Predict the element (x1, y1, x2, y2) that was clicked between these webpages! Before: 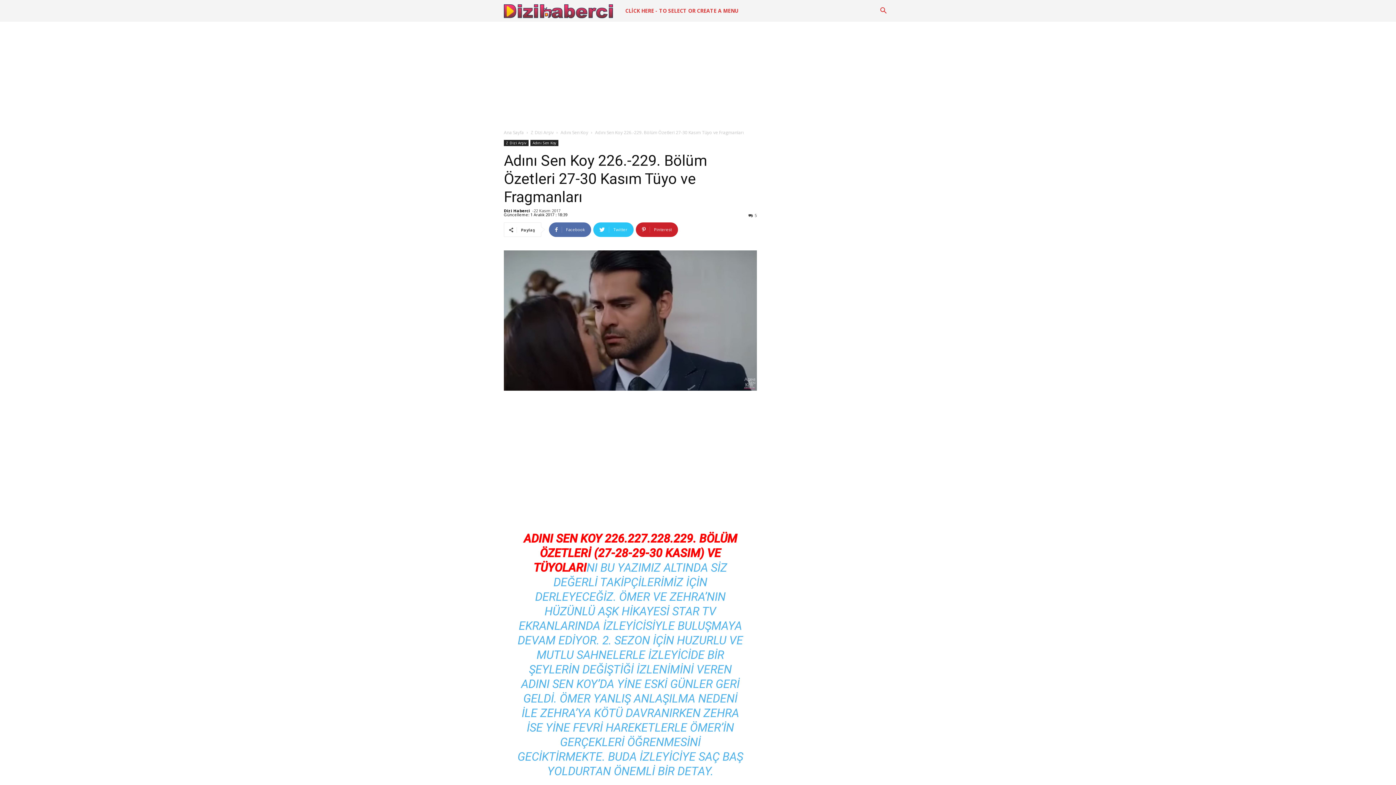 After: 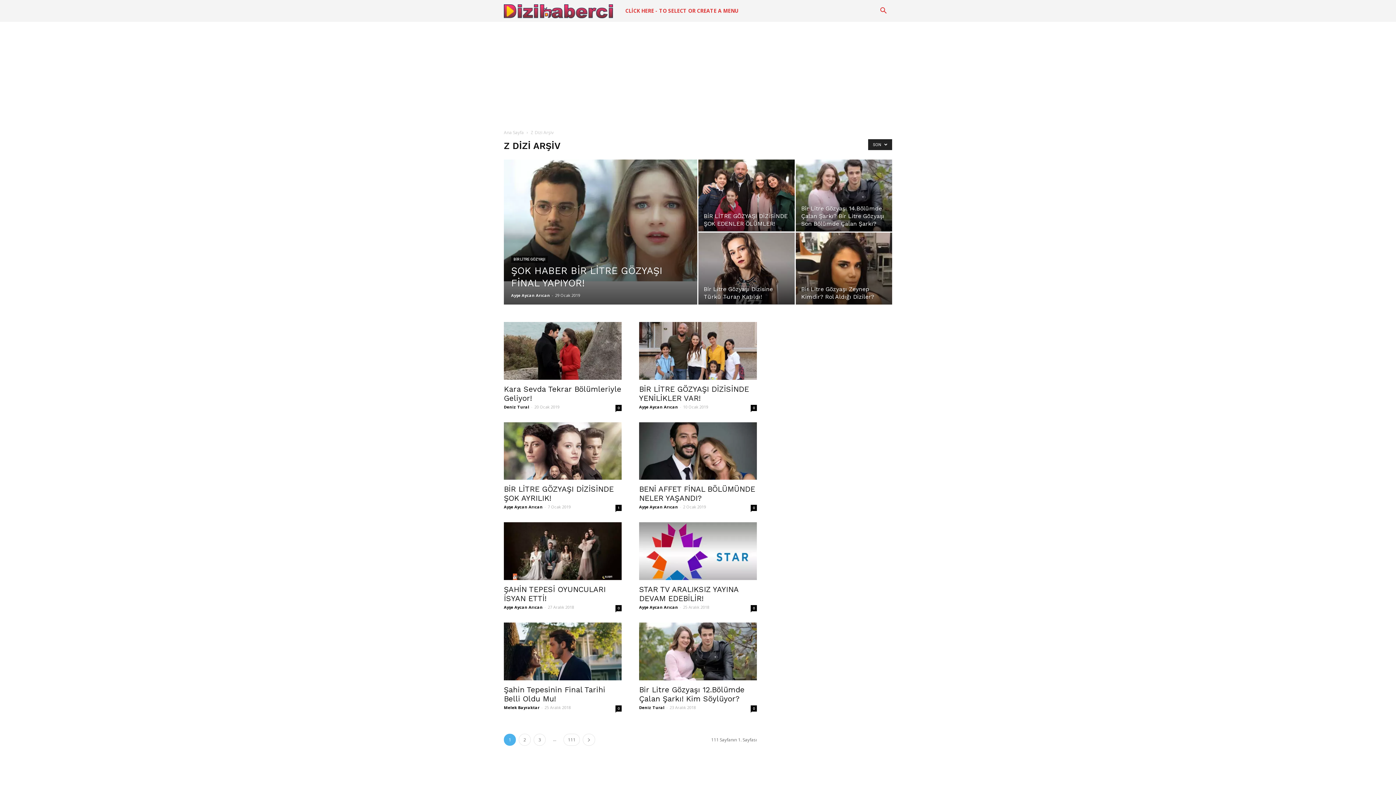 Action: bbox: (530, 129, 553, 135) label: Z Dizi Arşiv